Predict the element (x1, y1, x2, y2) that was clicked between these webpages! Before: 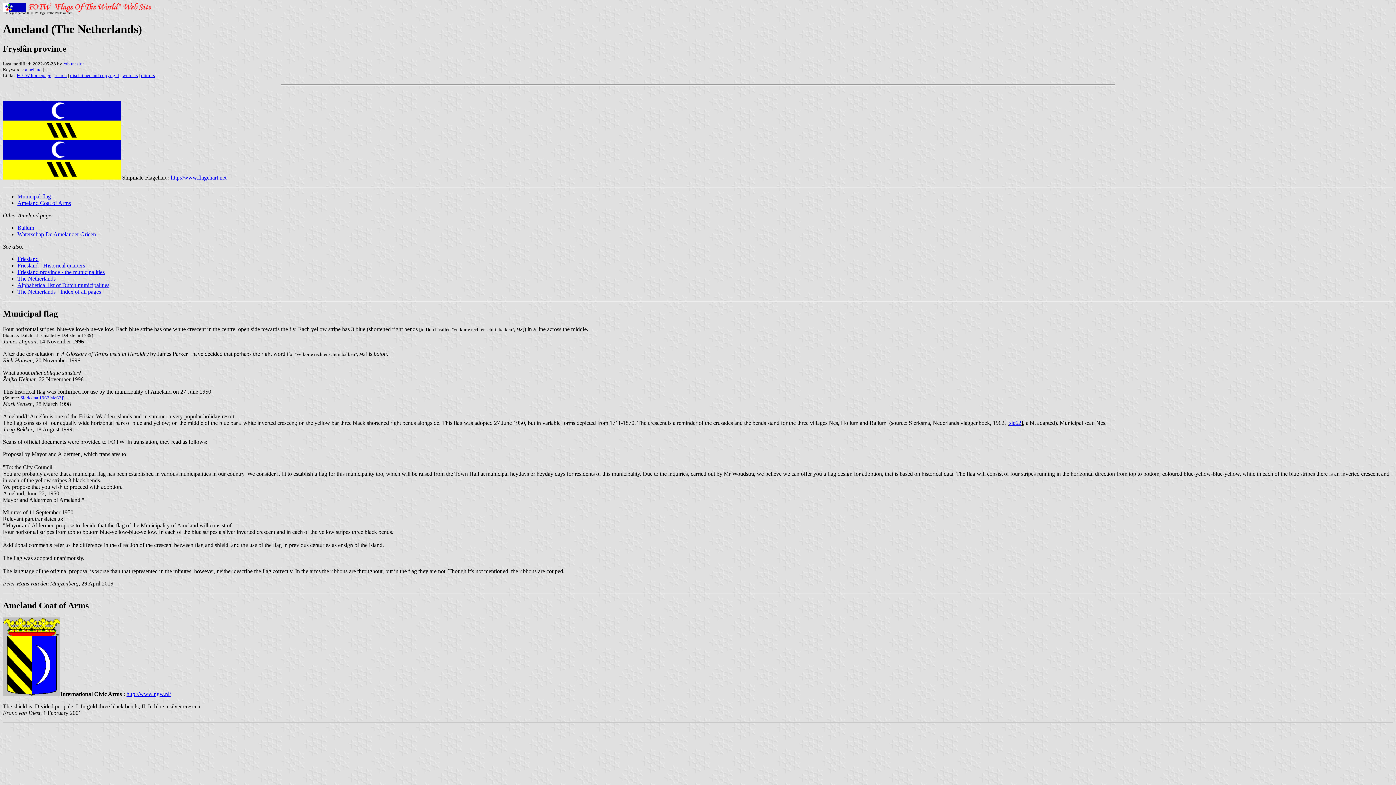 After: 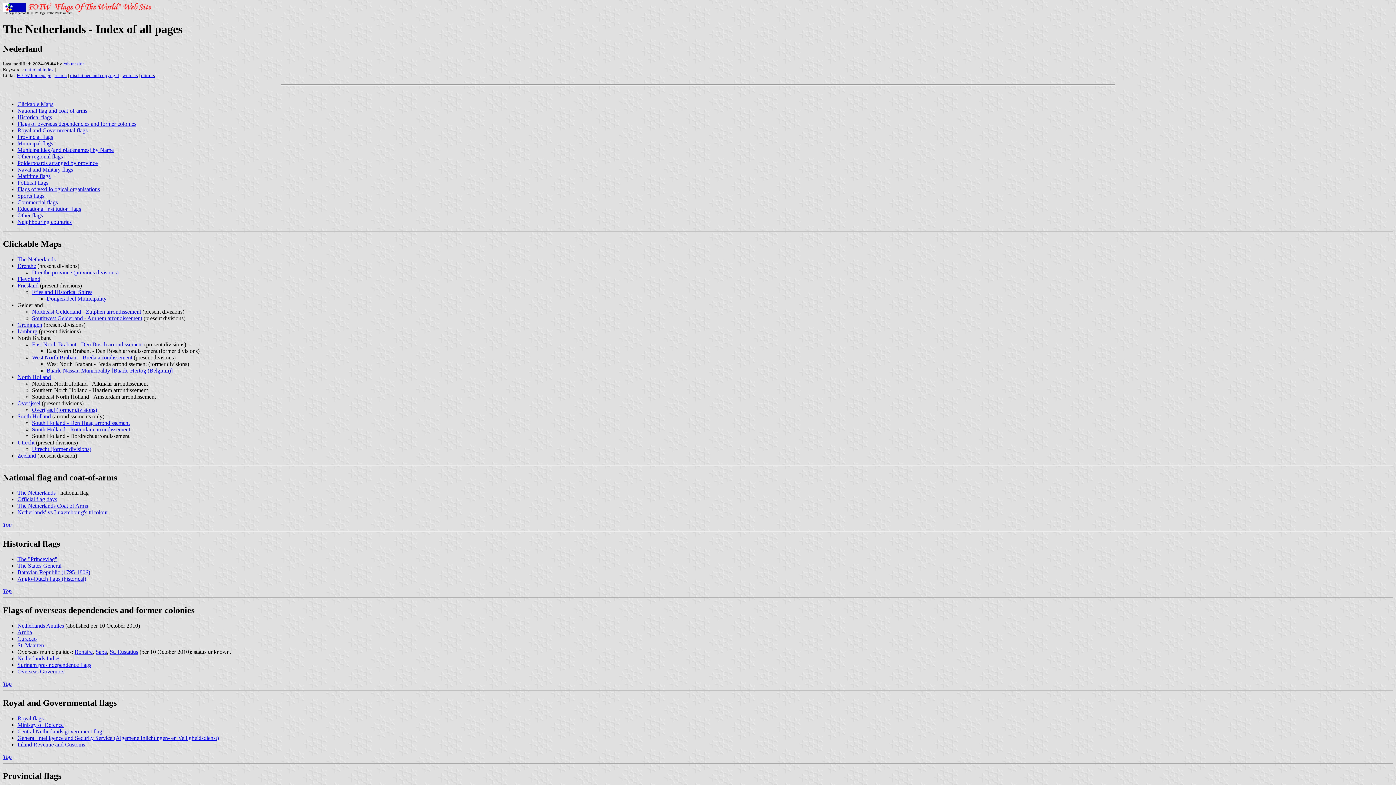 Action: bbox: (17, 288, 101, 294) label: The Netherlands - Index of all pages